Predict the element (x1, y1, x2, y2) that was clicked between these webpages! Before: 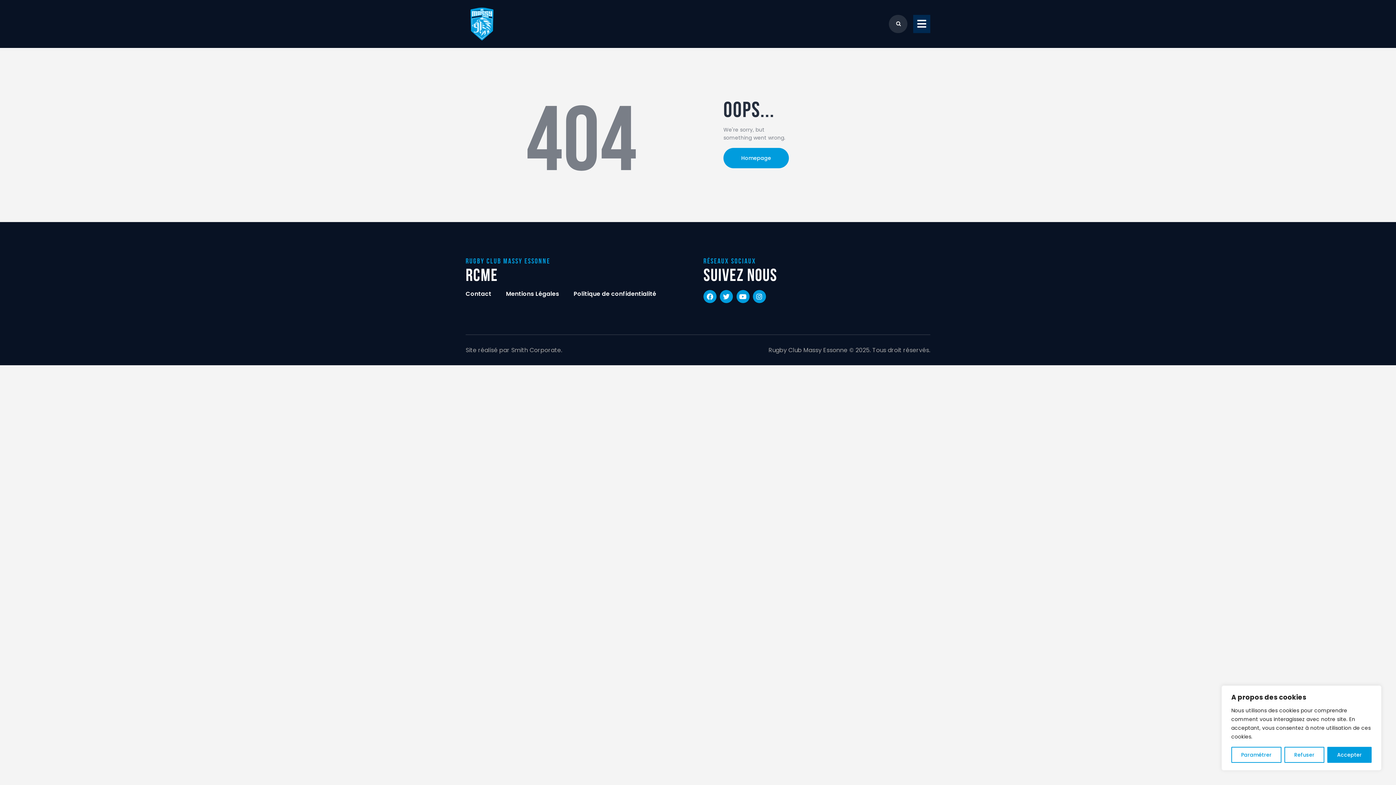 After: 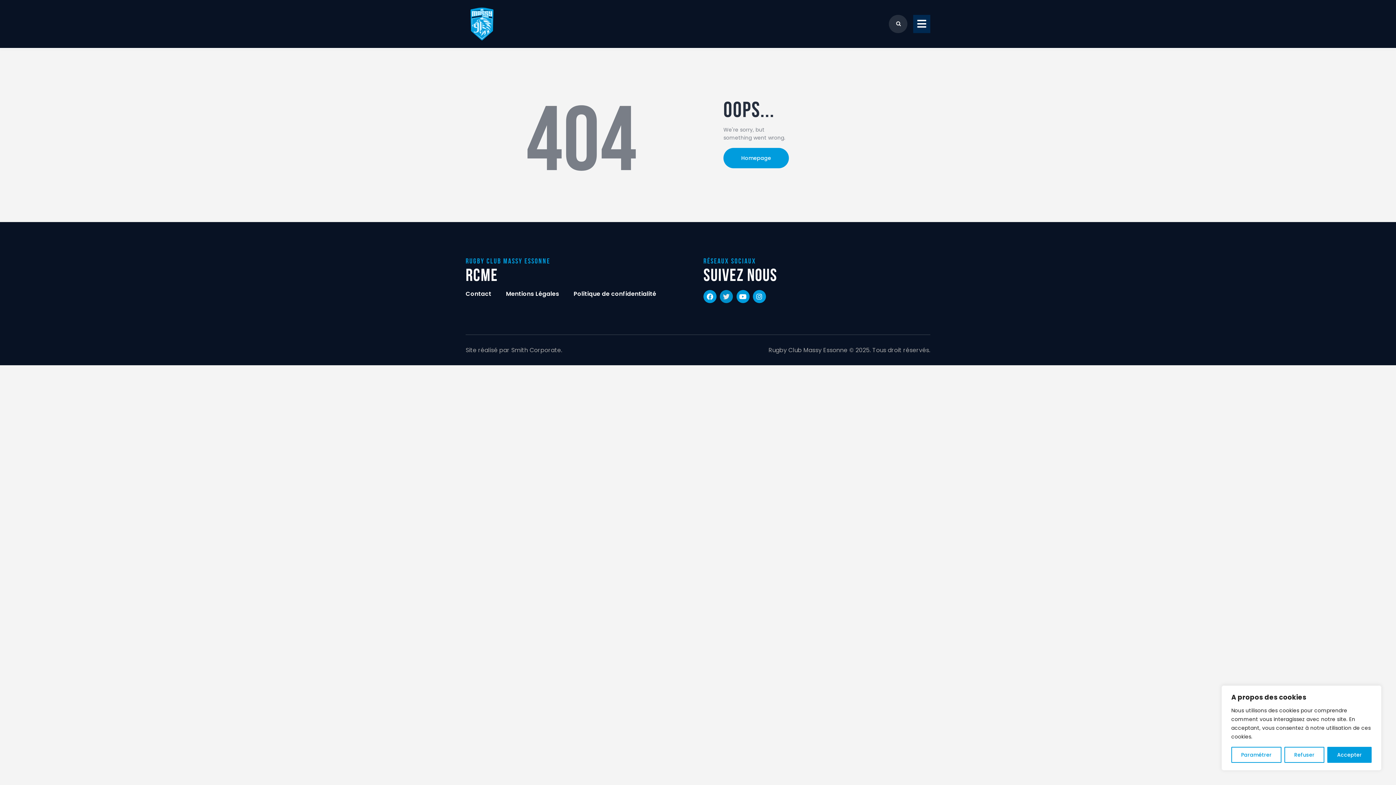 Action: label: Twitter bbox: (720, 290, 733, 303)